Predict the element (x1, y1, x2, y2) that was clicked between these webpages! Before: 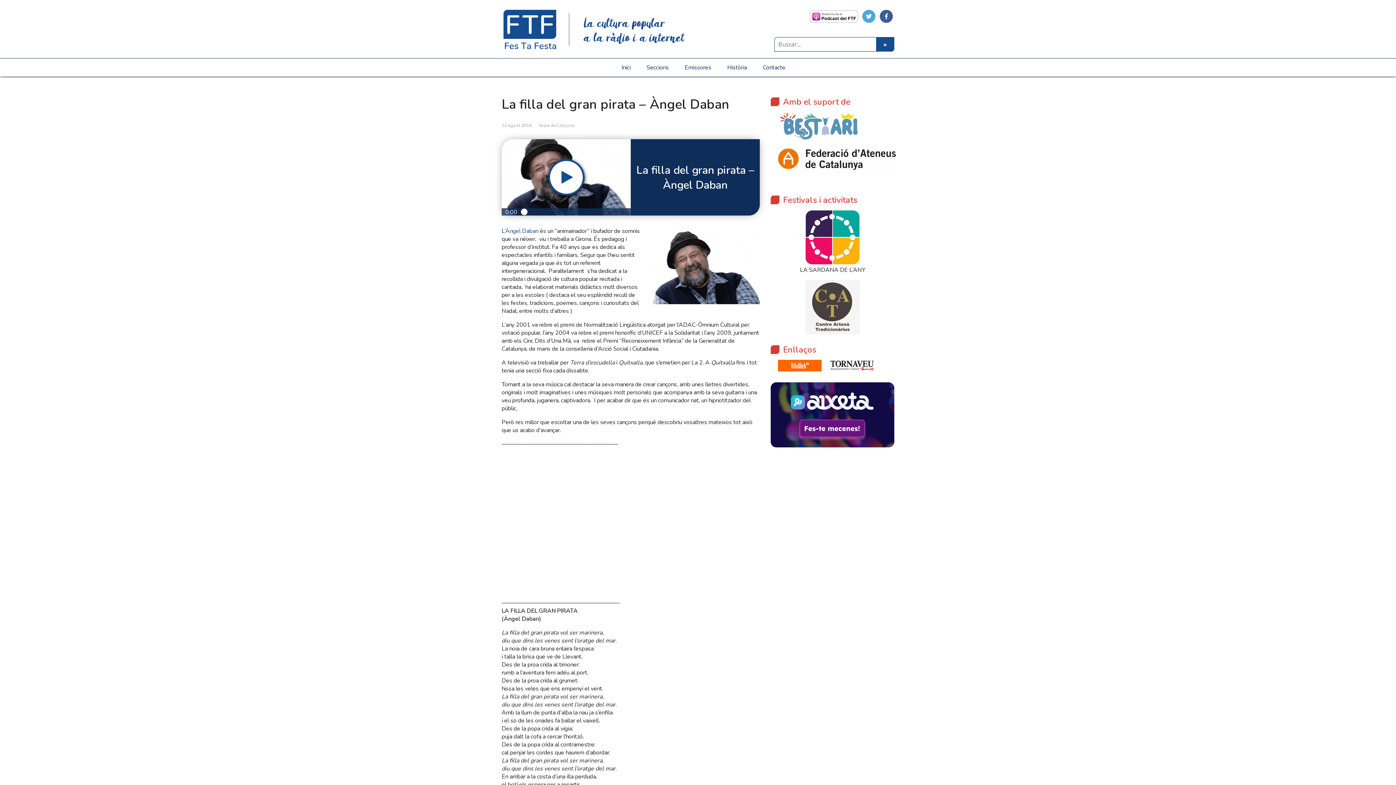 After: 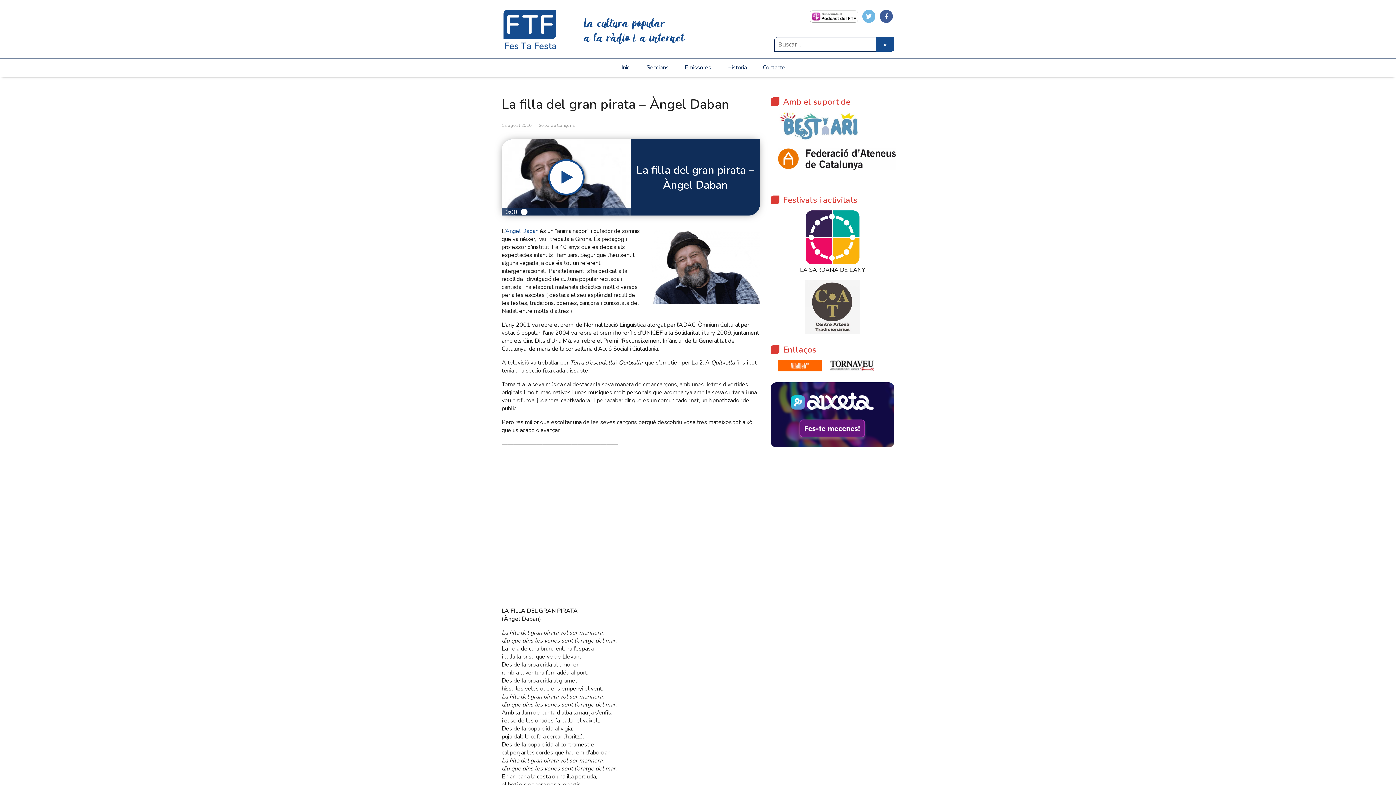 Action: bbox: (862, 12, 875, 20)